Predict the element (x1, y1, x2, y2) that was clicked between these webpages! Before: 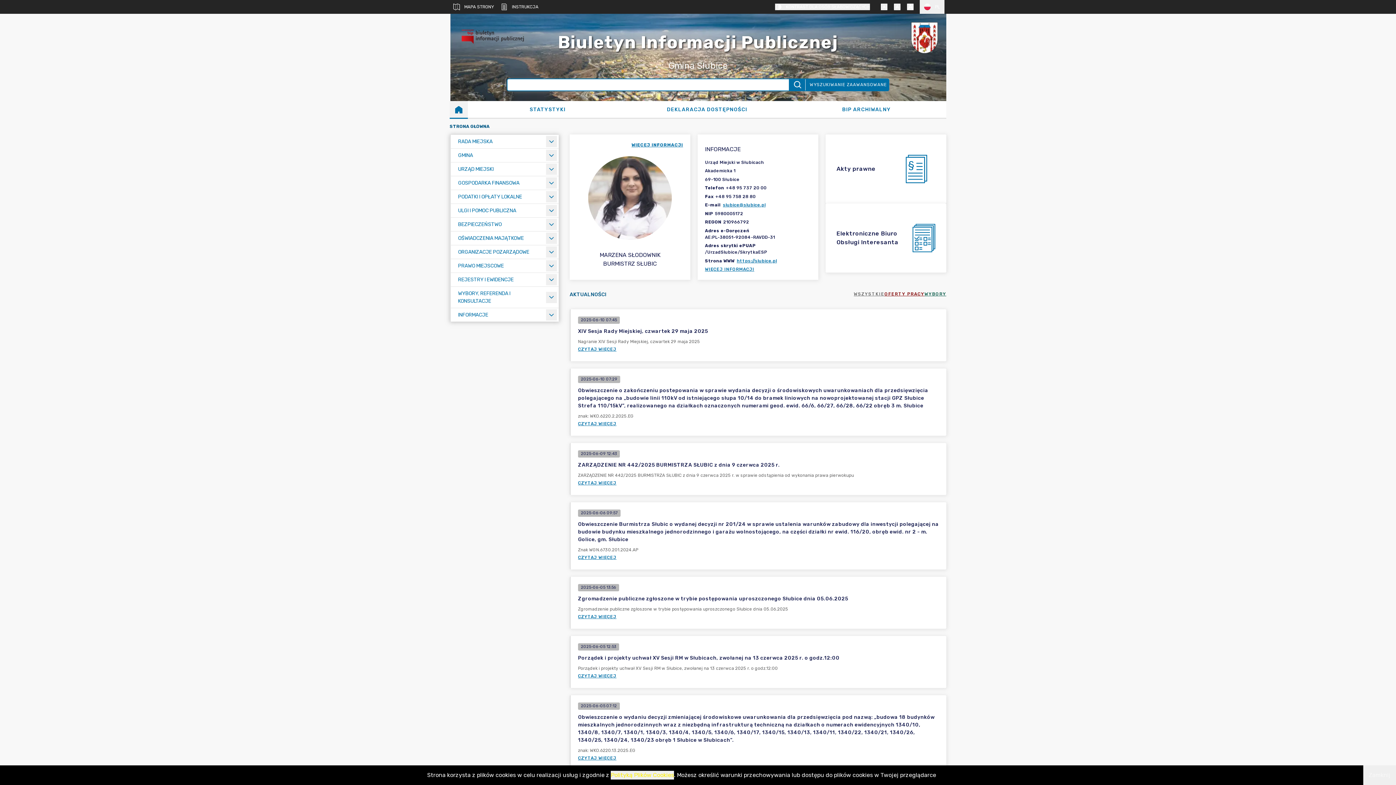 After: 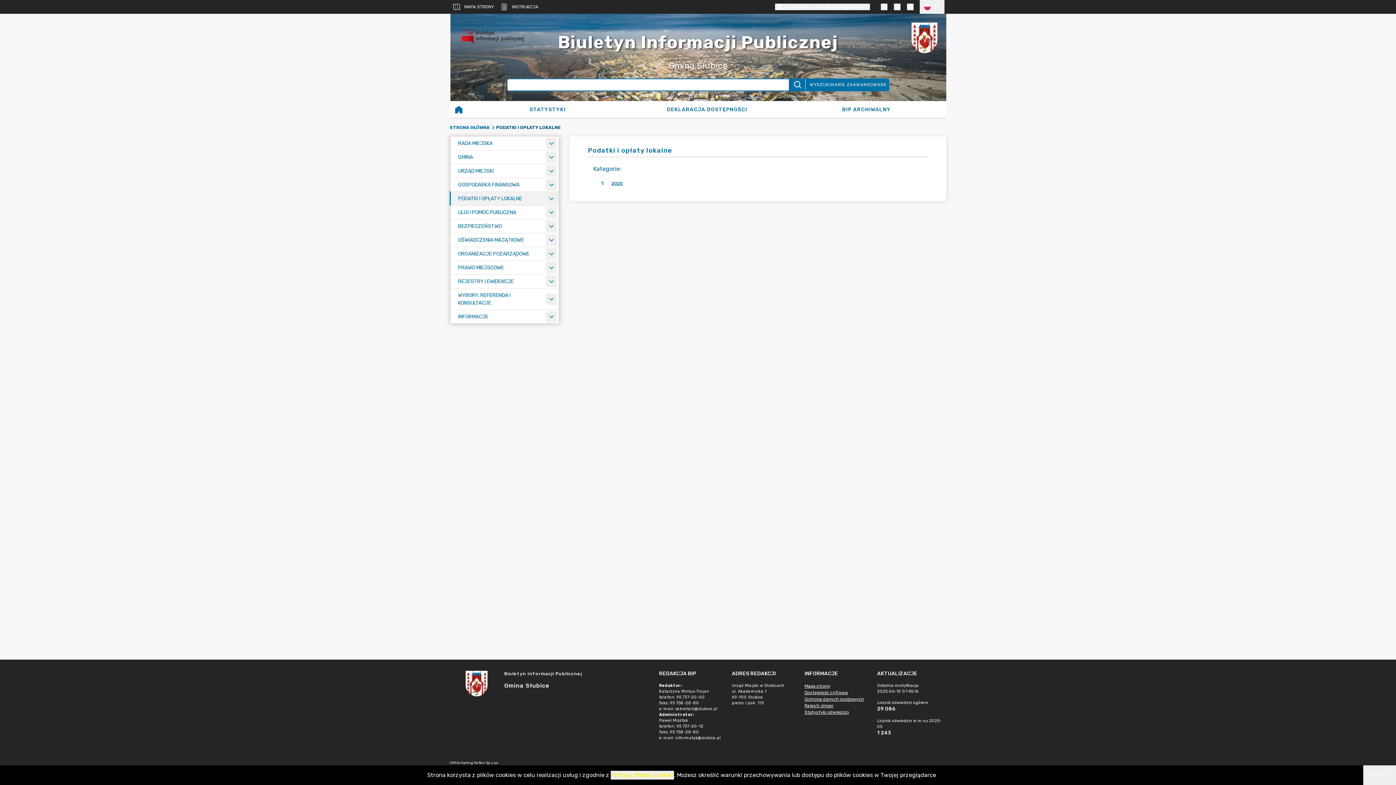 Action: label: PODATKI I OPŁATY LOKALNE bbox: (450, 190, 558, 203)